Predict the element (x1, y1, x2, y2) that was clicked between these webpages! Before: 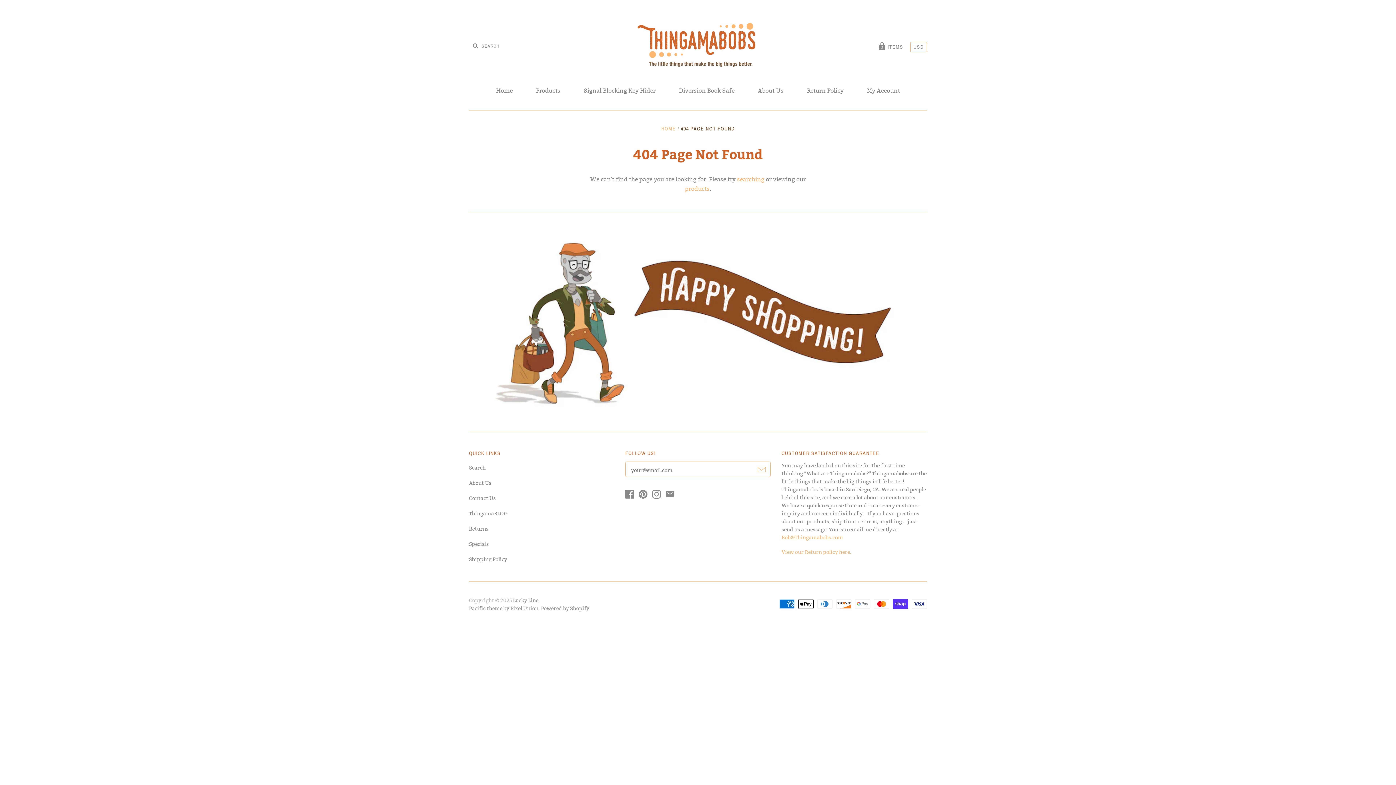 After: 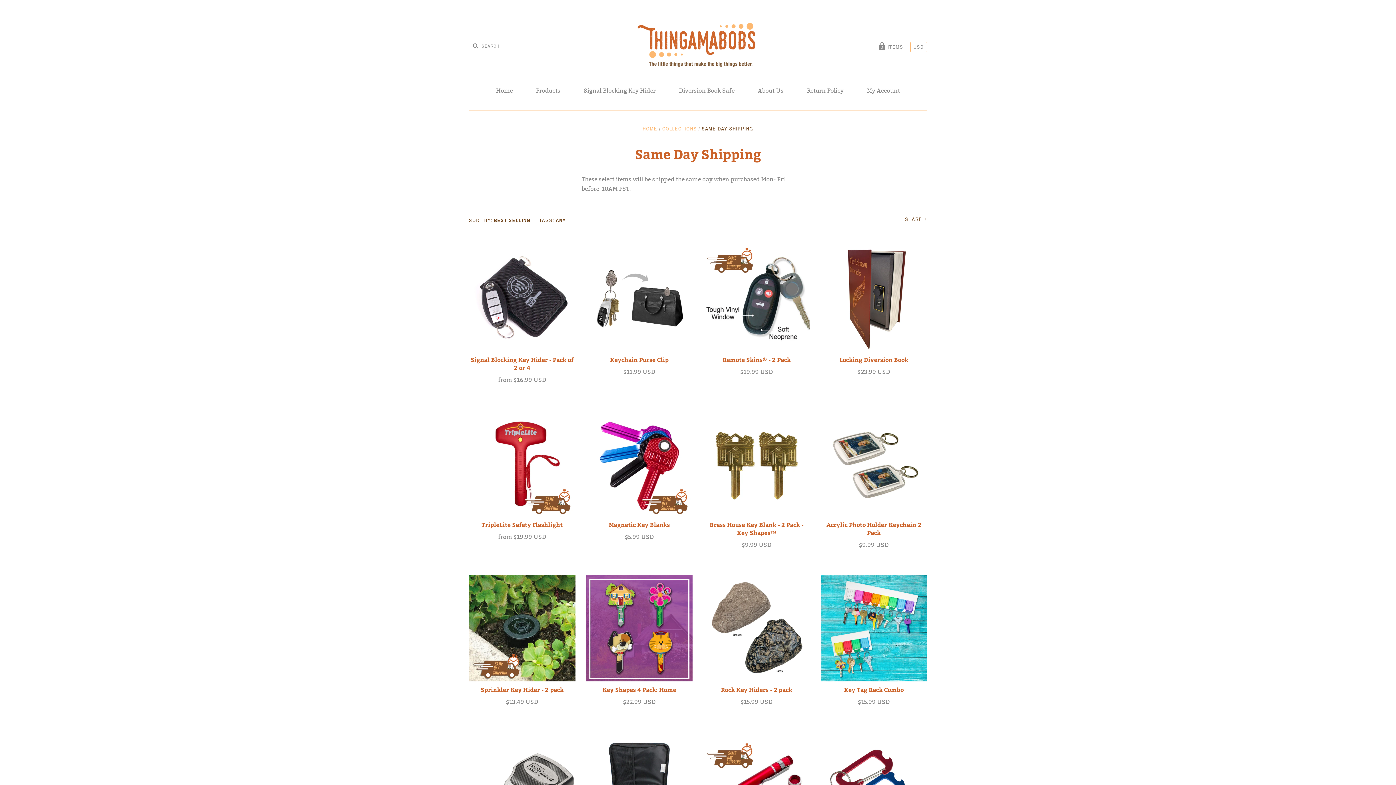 Action: label: Products bbox: (525, 80, 571, 101)